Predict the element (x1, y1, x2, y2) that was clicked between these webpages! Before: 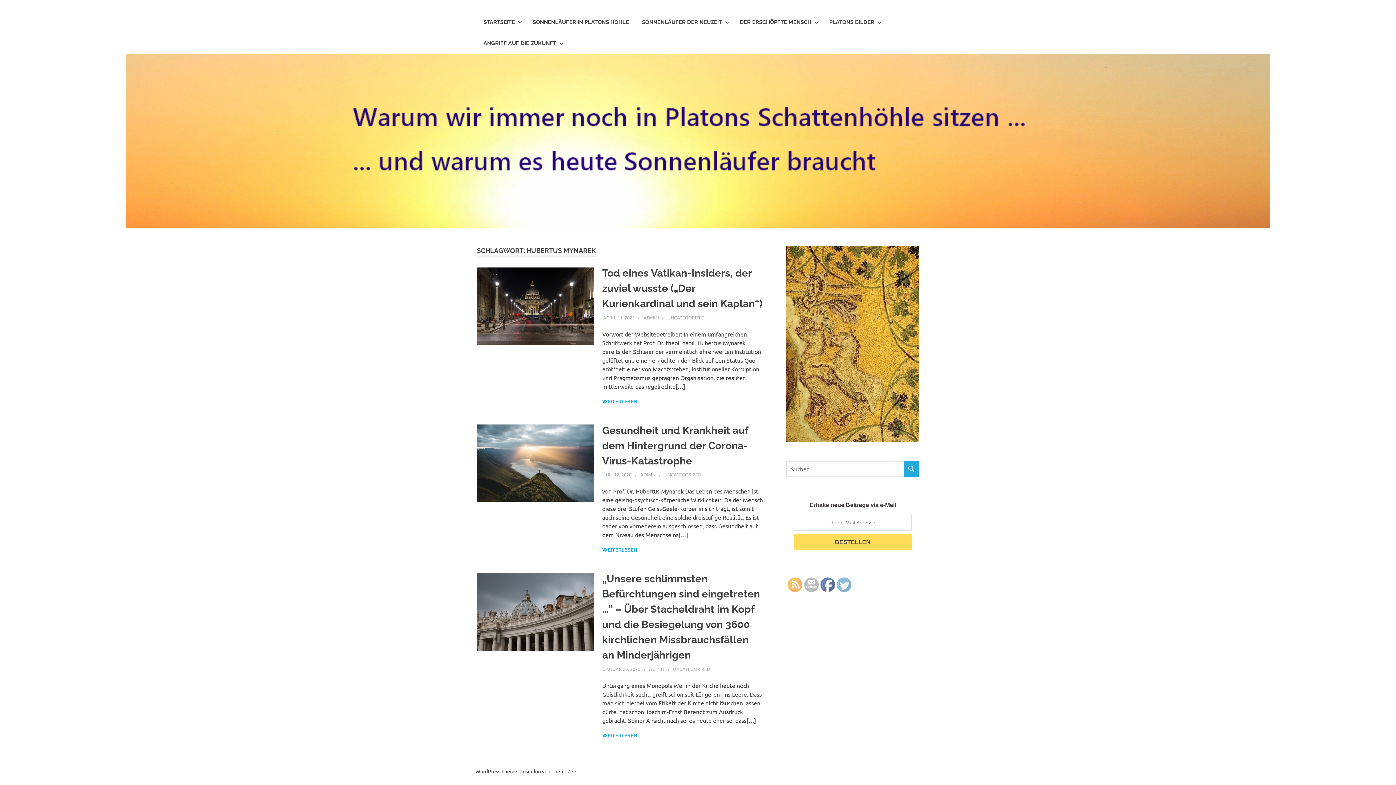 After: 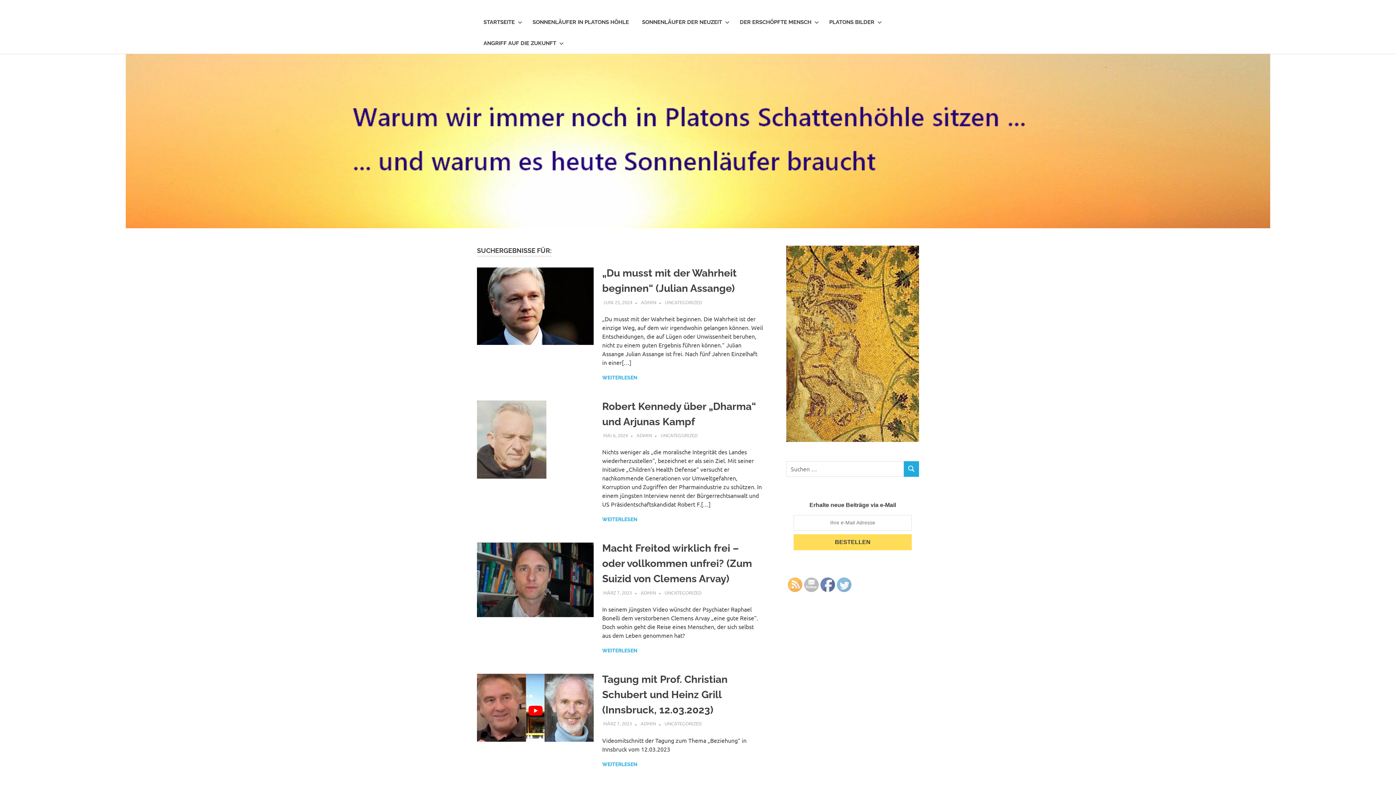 Action: bbox: (903, 461, 919, 477) label: SUCHEN